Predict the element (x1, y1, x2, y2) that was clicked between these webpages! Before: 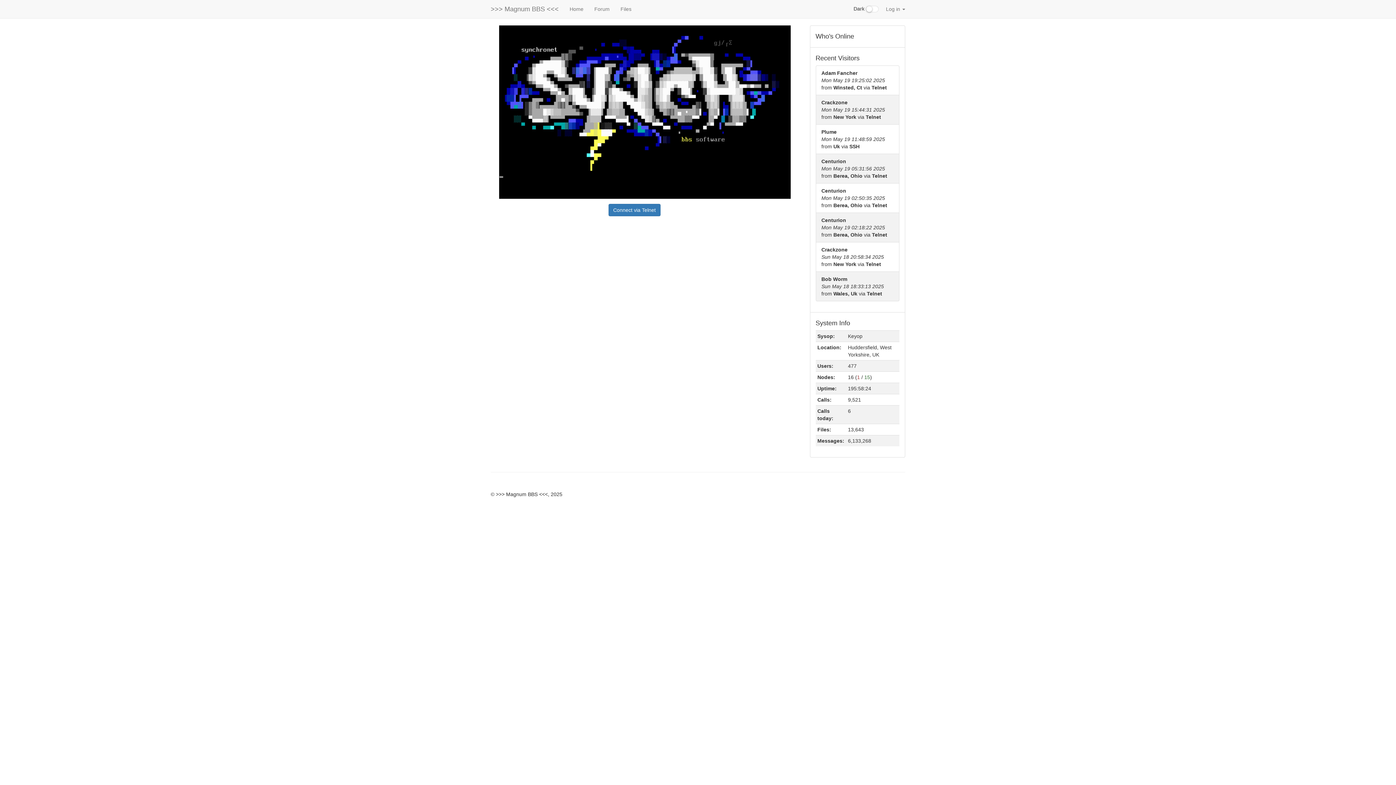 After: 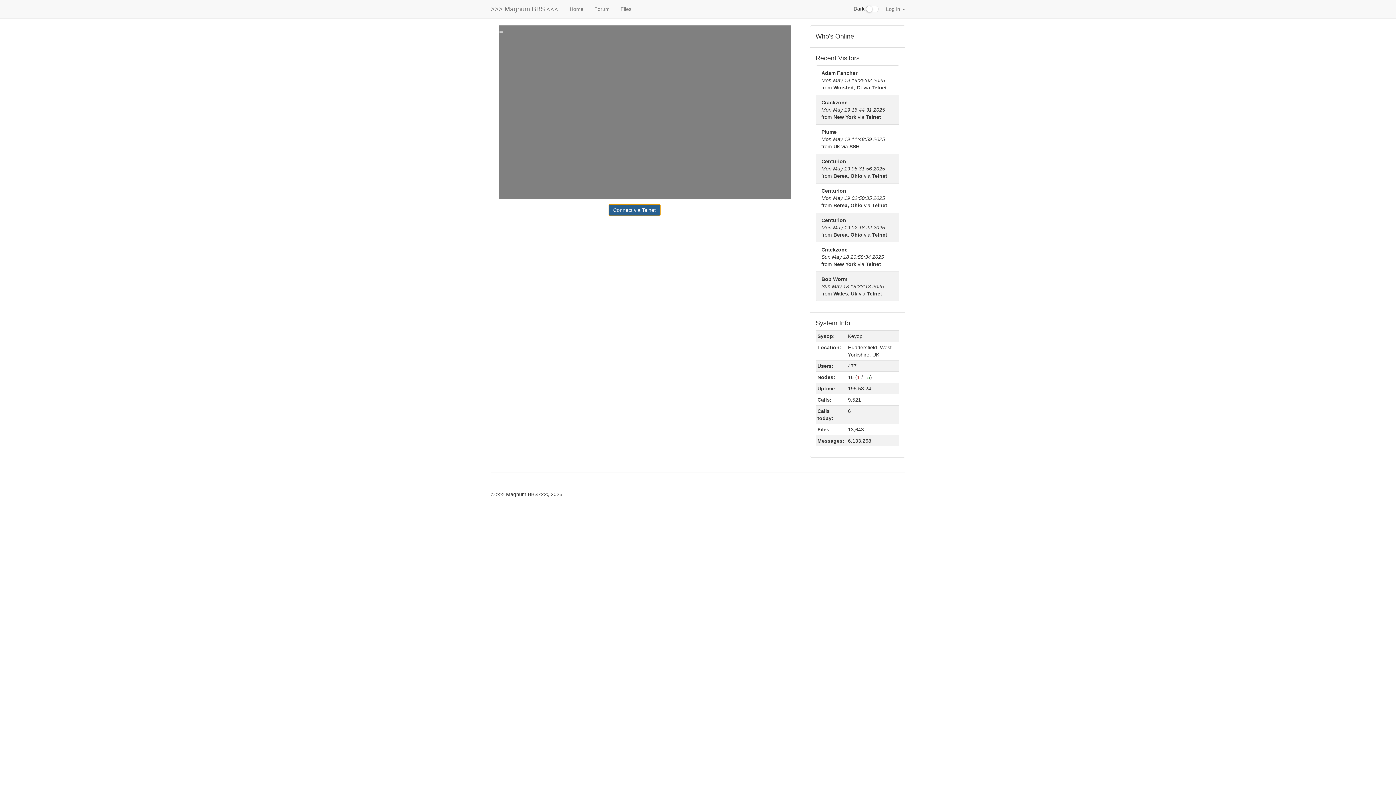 Action: label: Connect via Telnet bbox: (608, 204, 660, 216)